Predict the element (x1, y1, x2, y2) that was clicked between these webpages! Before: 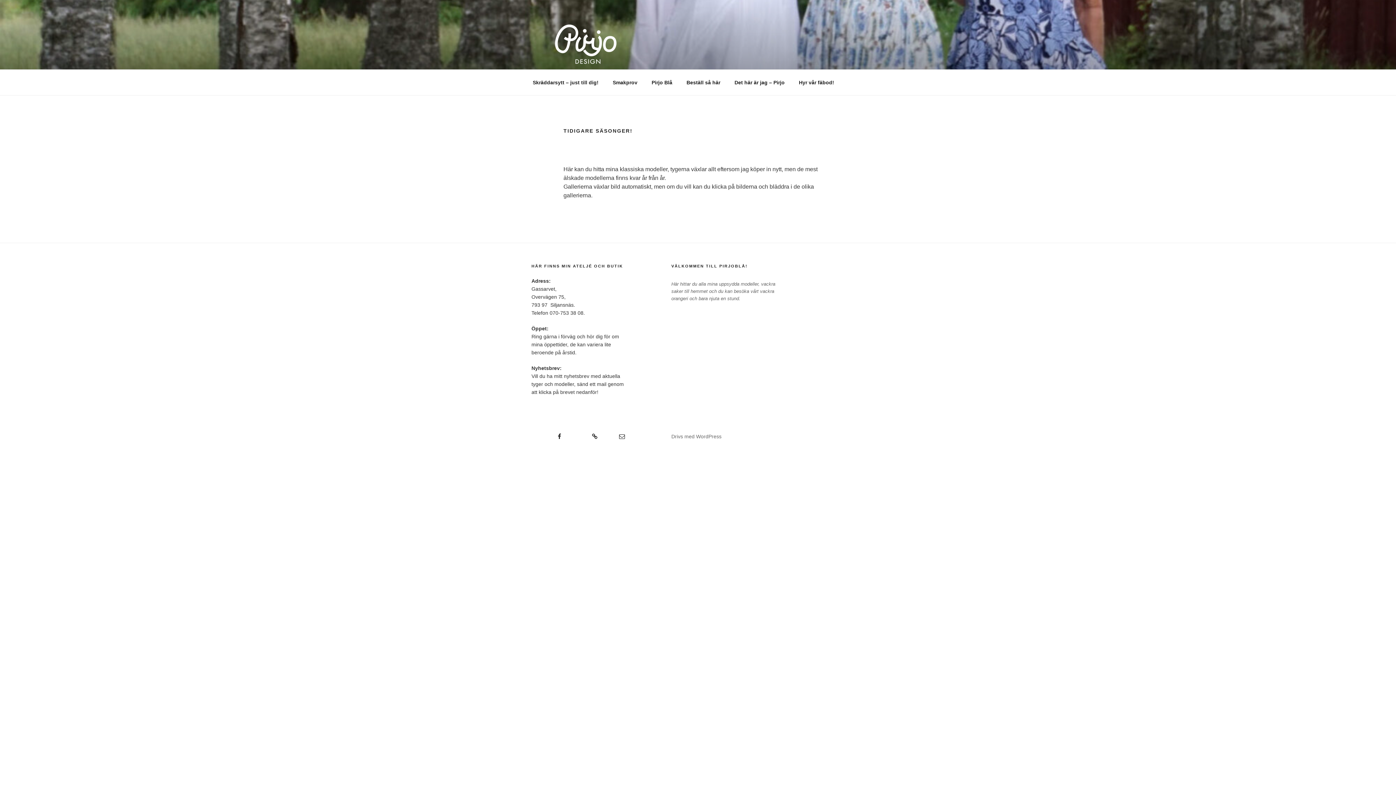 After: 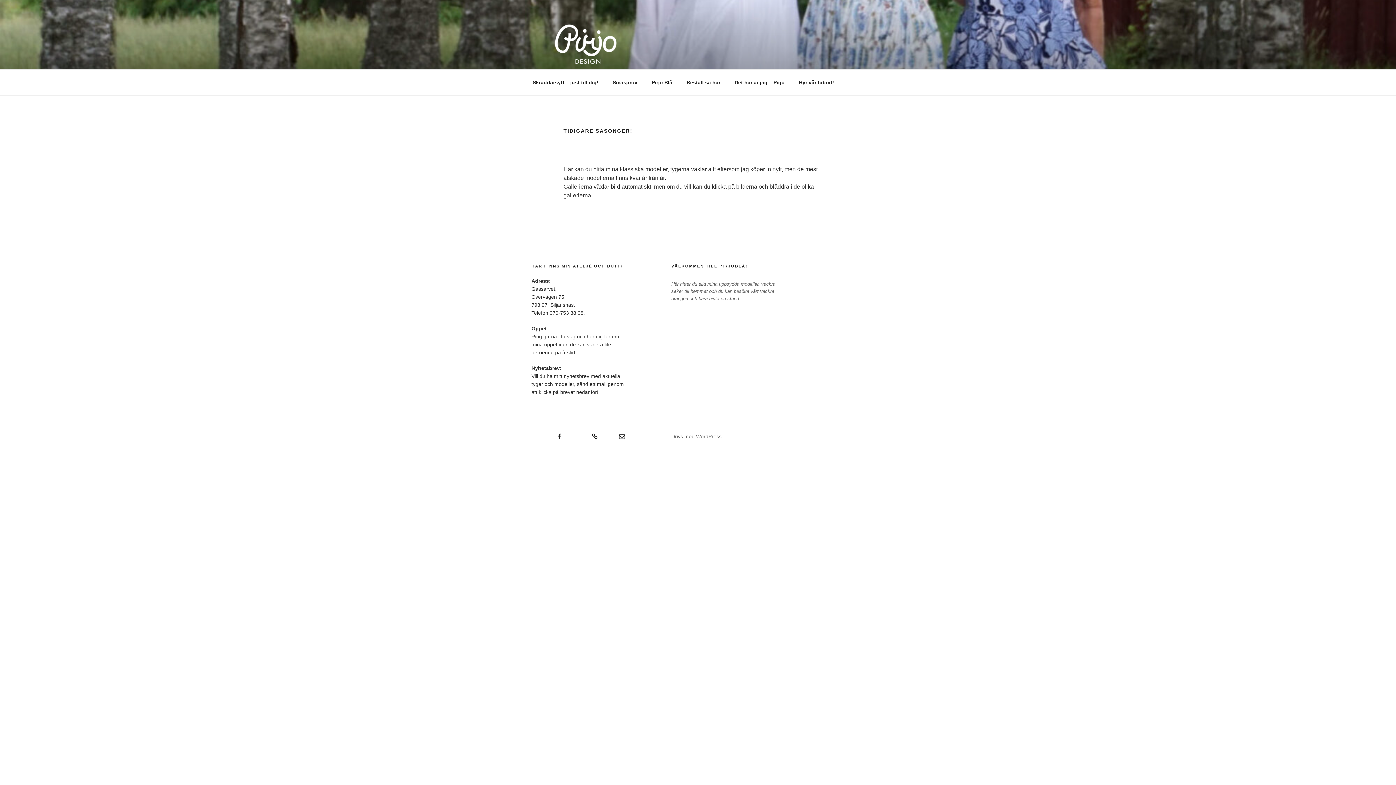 Action: bbox: (605, 429, 625, 438) label: Email